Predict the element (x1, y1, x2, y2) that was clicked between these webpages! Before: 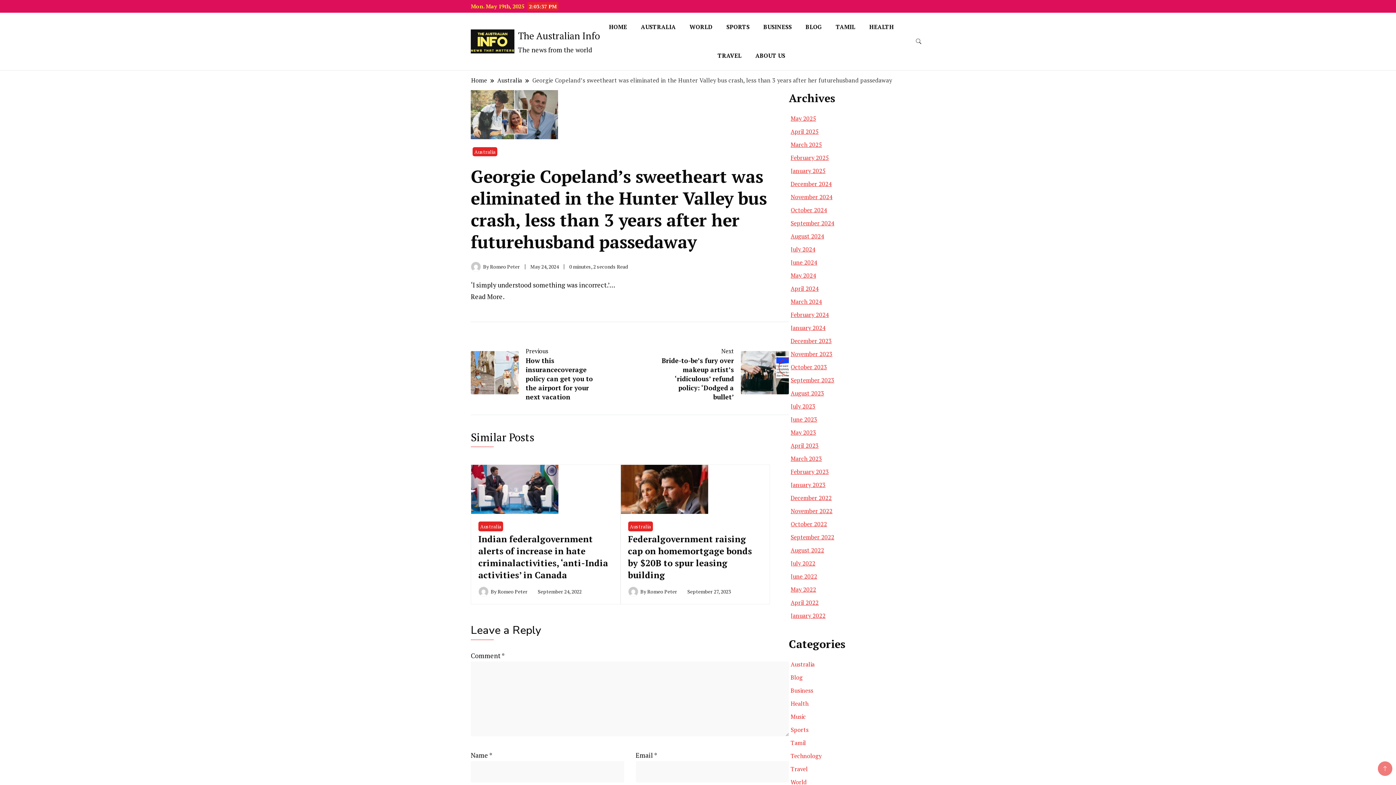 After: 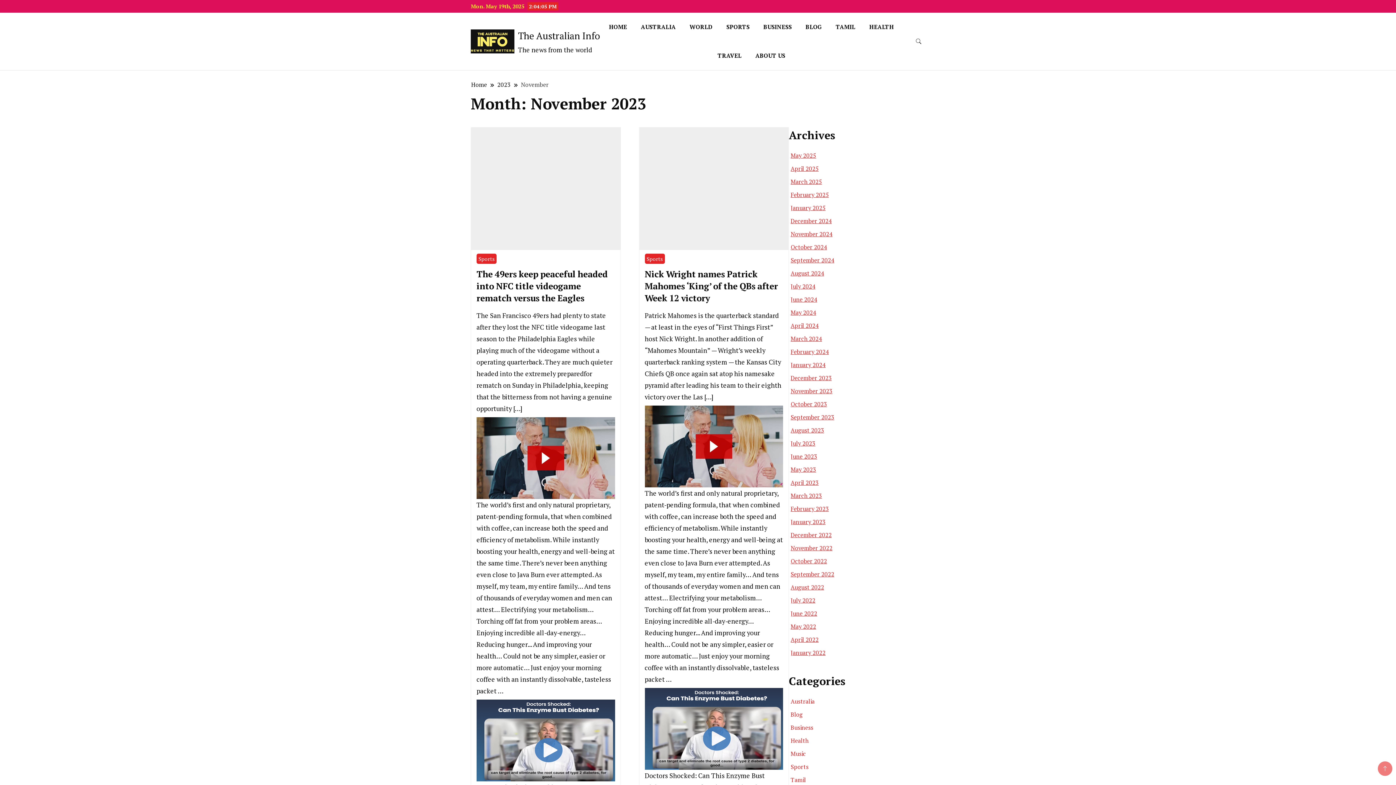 Action: label: November 2023 bbox: (790, 350, 832, 358)